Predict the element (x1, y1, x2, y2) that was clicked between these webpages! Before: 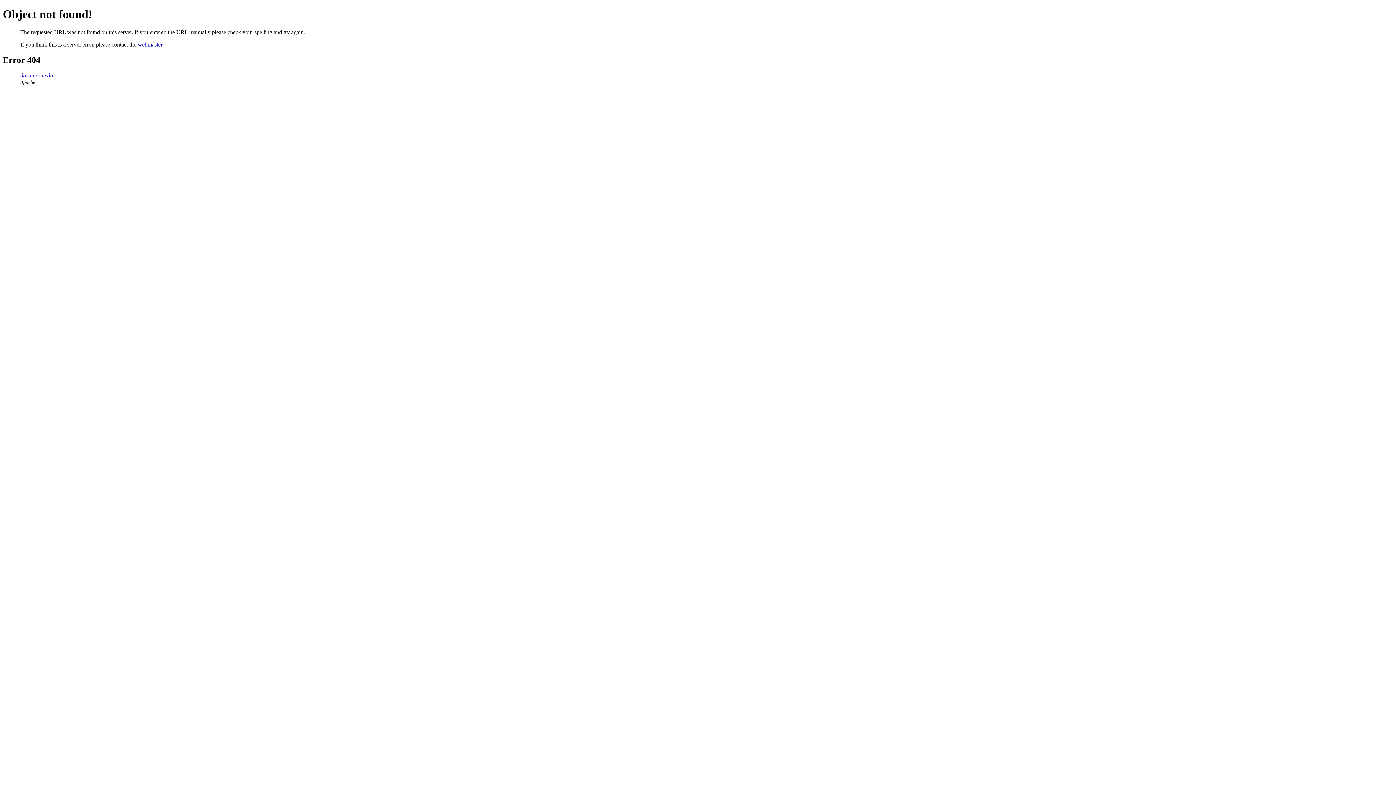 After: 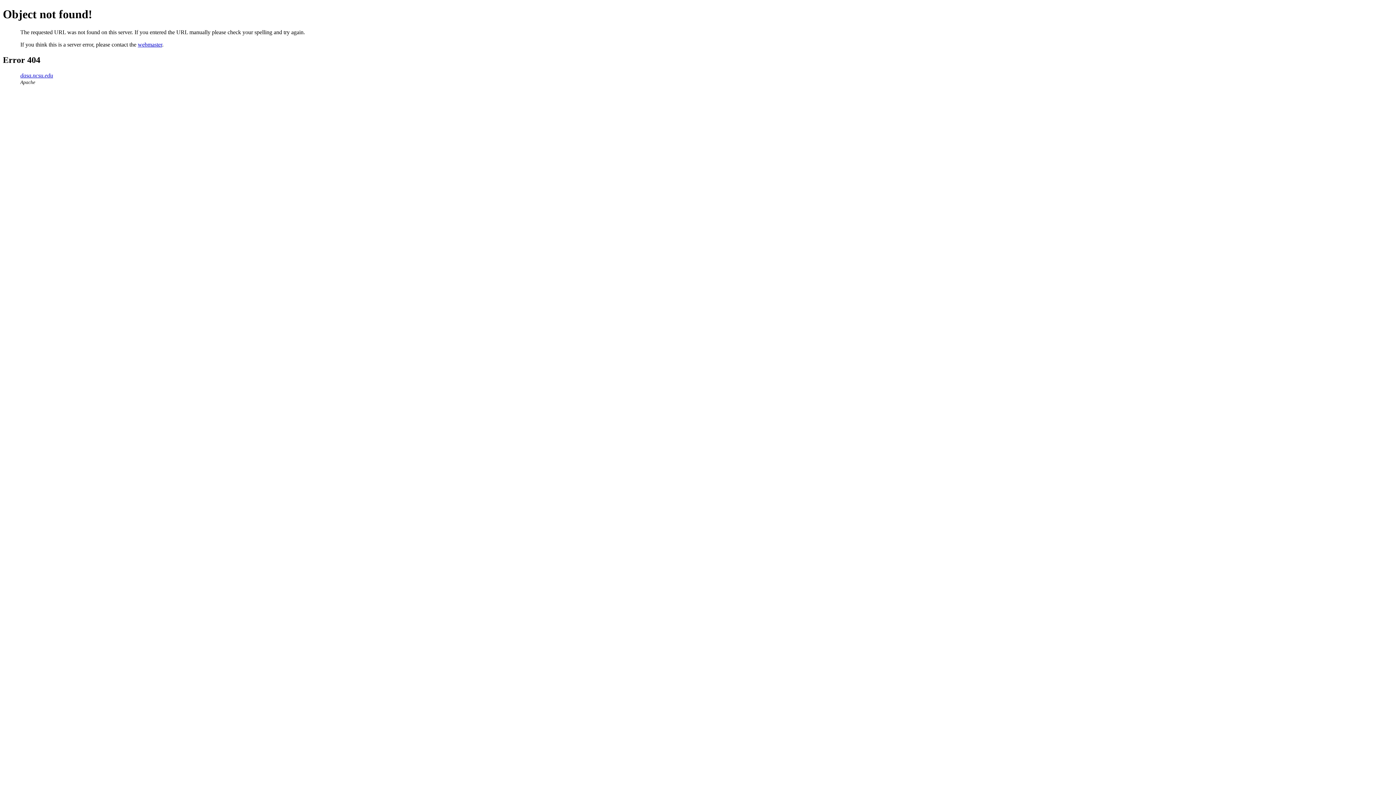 Action: bbox: (137, 41, 162, 47) label: webmaster